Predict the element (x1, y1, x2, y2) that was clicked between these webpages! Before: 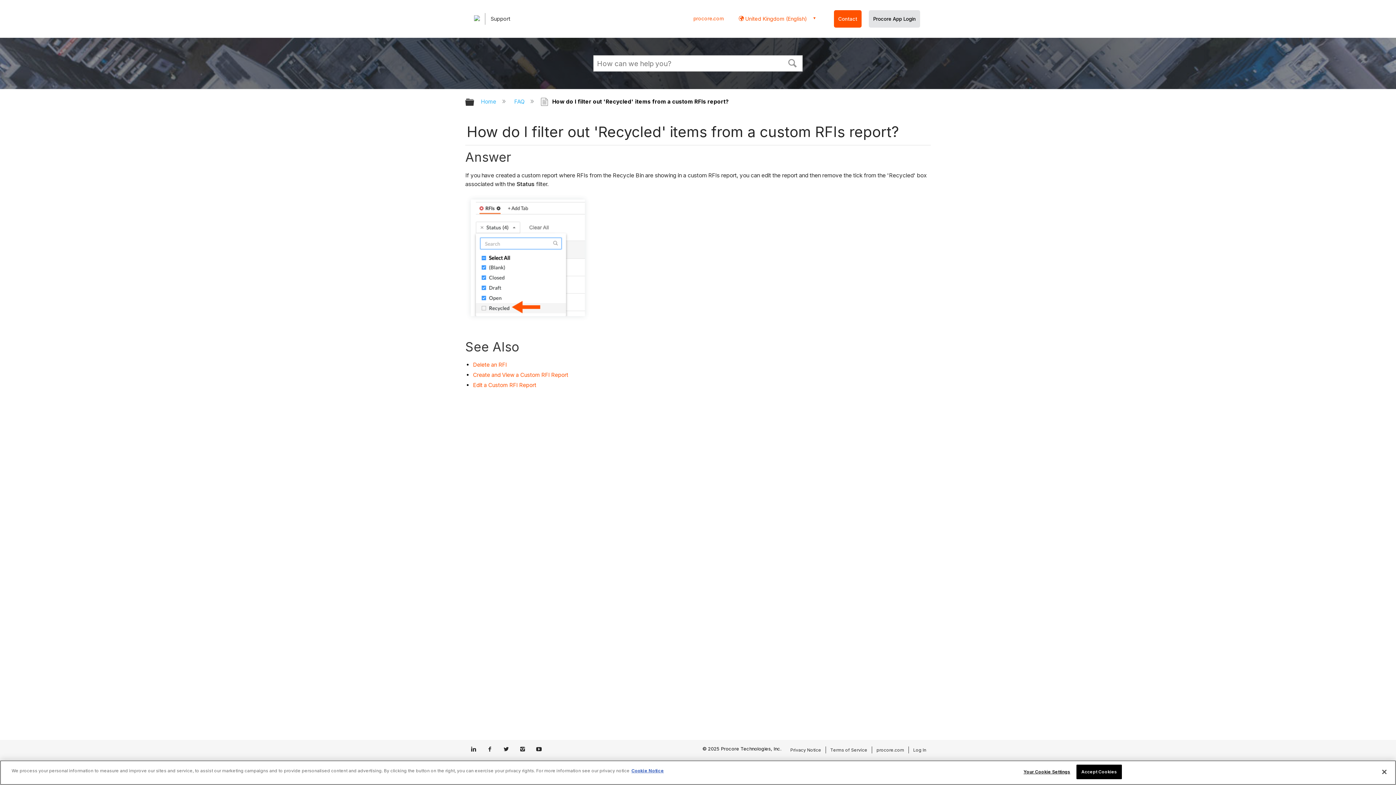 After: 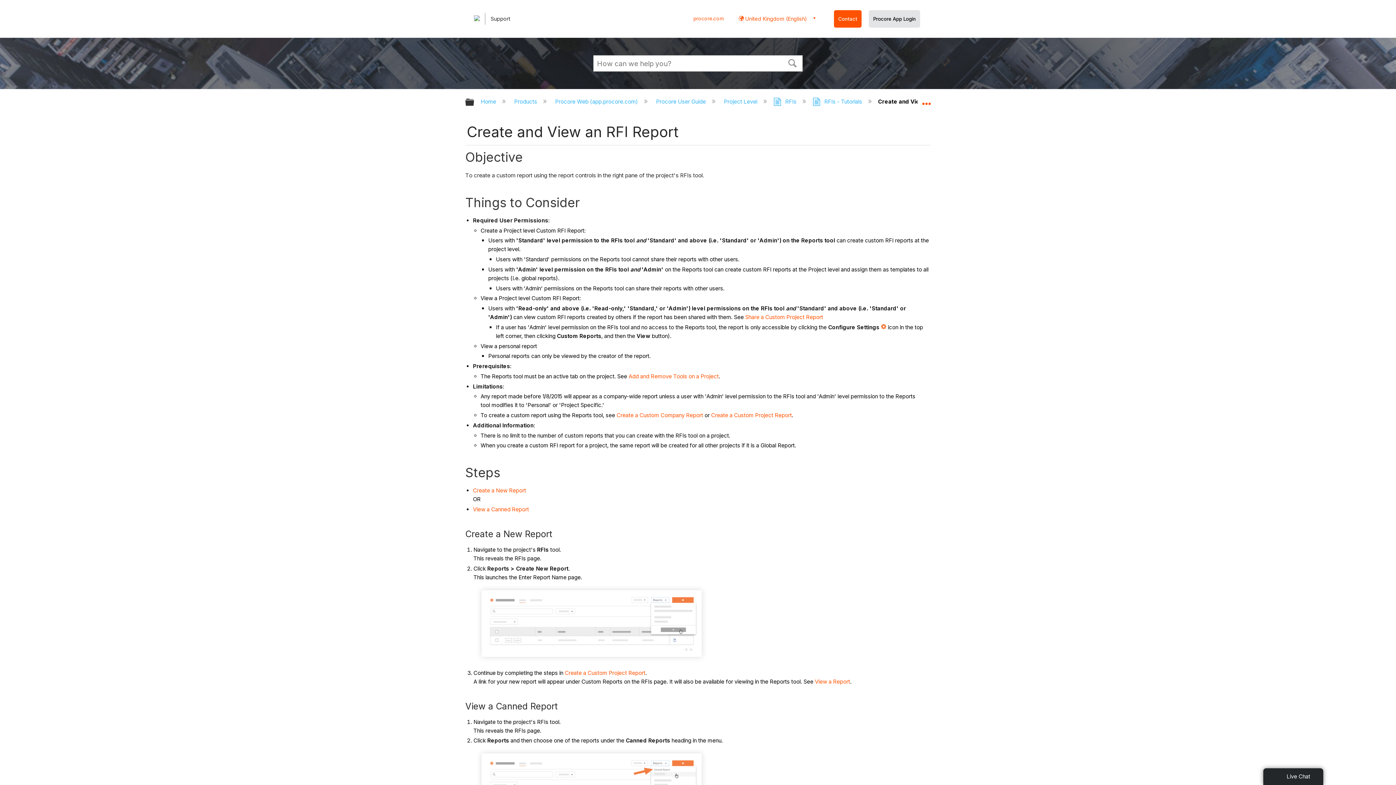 Action: bbox: (473, 371, 568, 378) label: Create and View a Custom RFI Report